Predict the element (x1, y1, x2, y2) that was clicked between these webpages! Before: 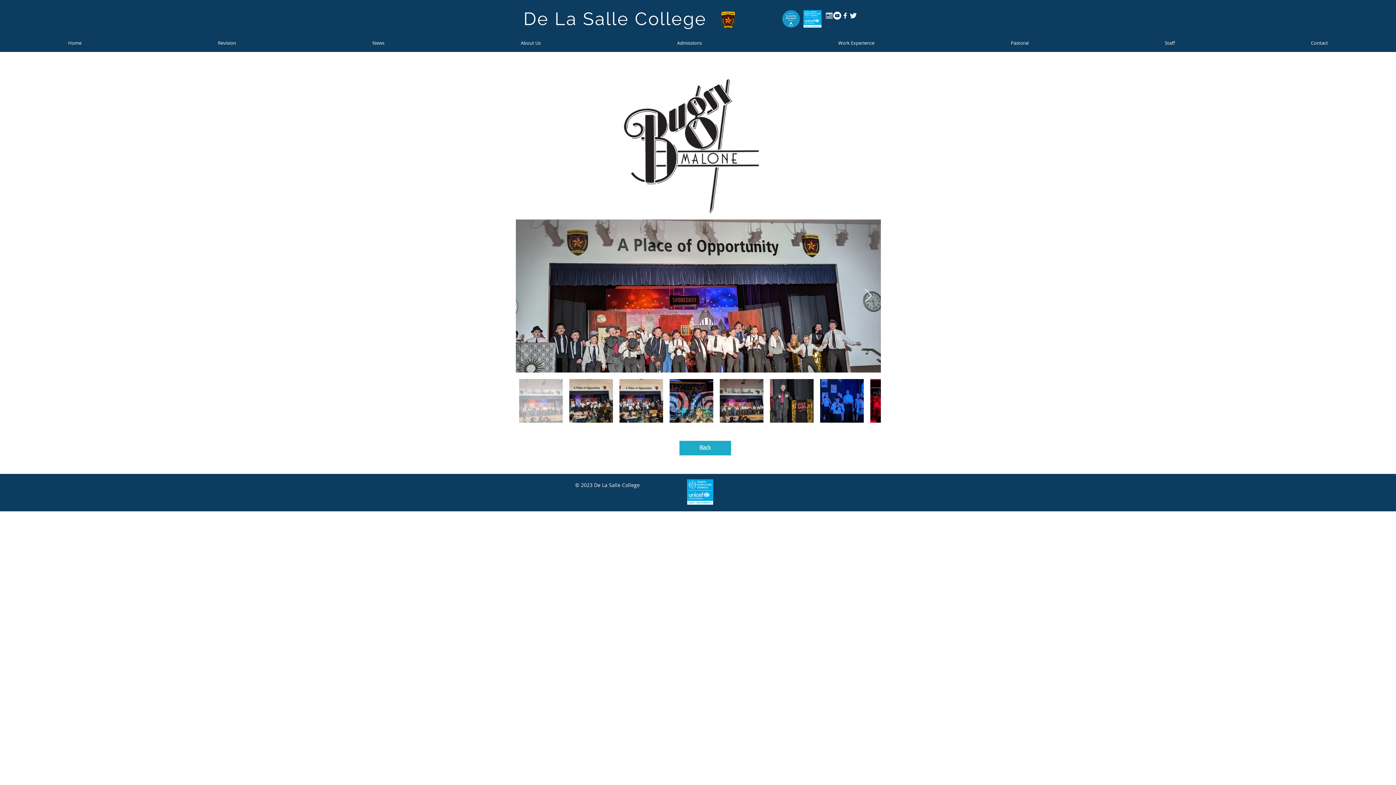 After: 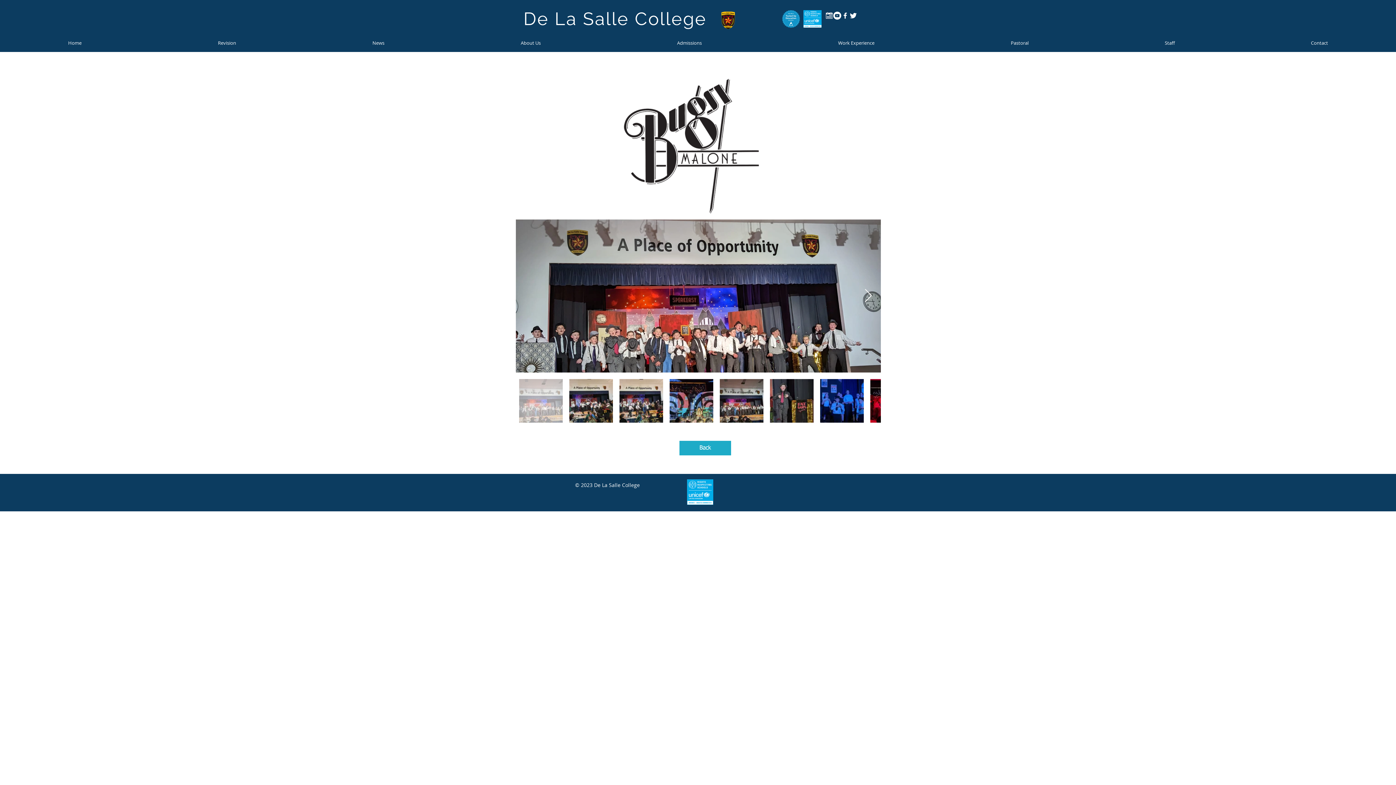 Action: label: About Us bbox: (452, 38, 609, 47)